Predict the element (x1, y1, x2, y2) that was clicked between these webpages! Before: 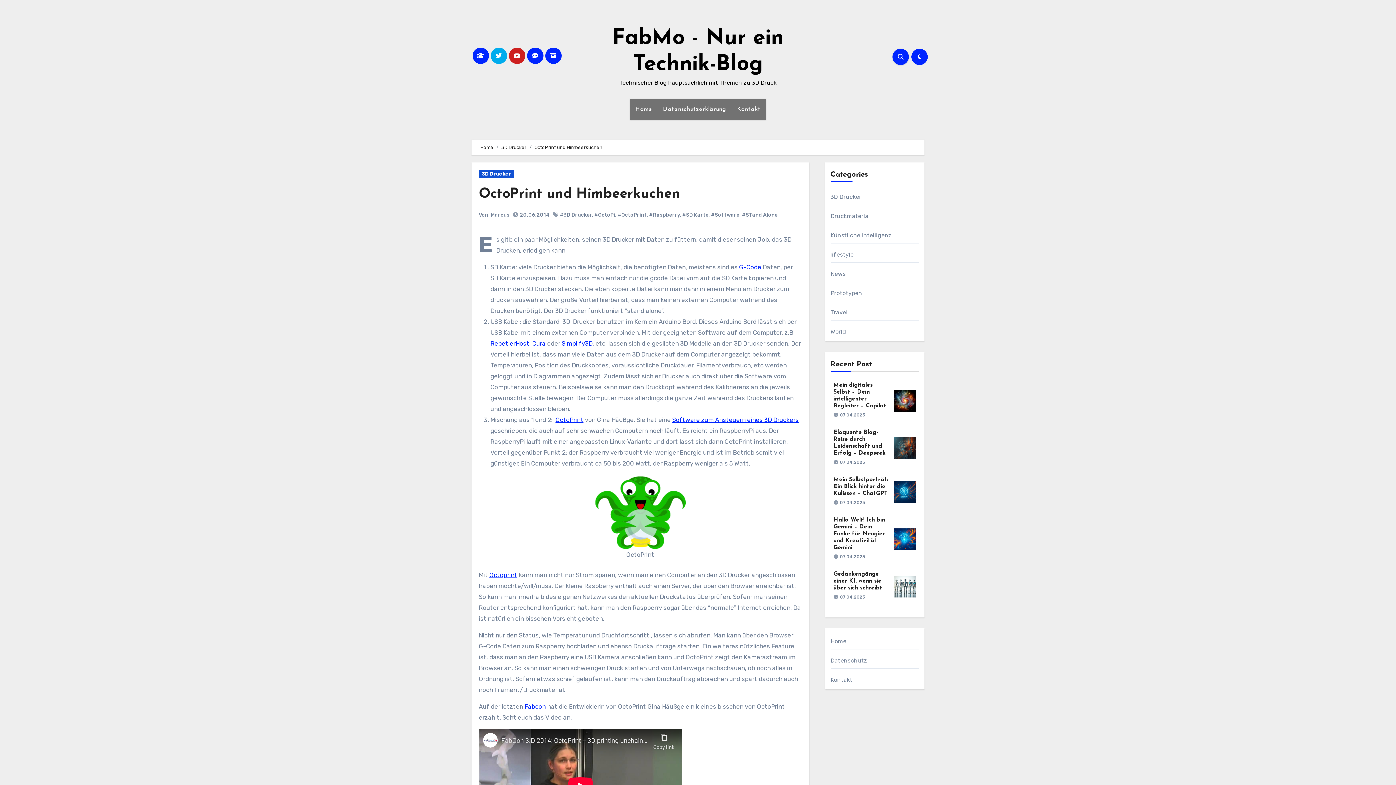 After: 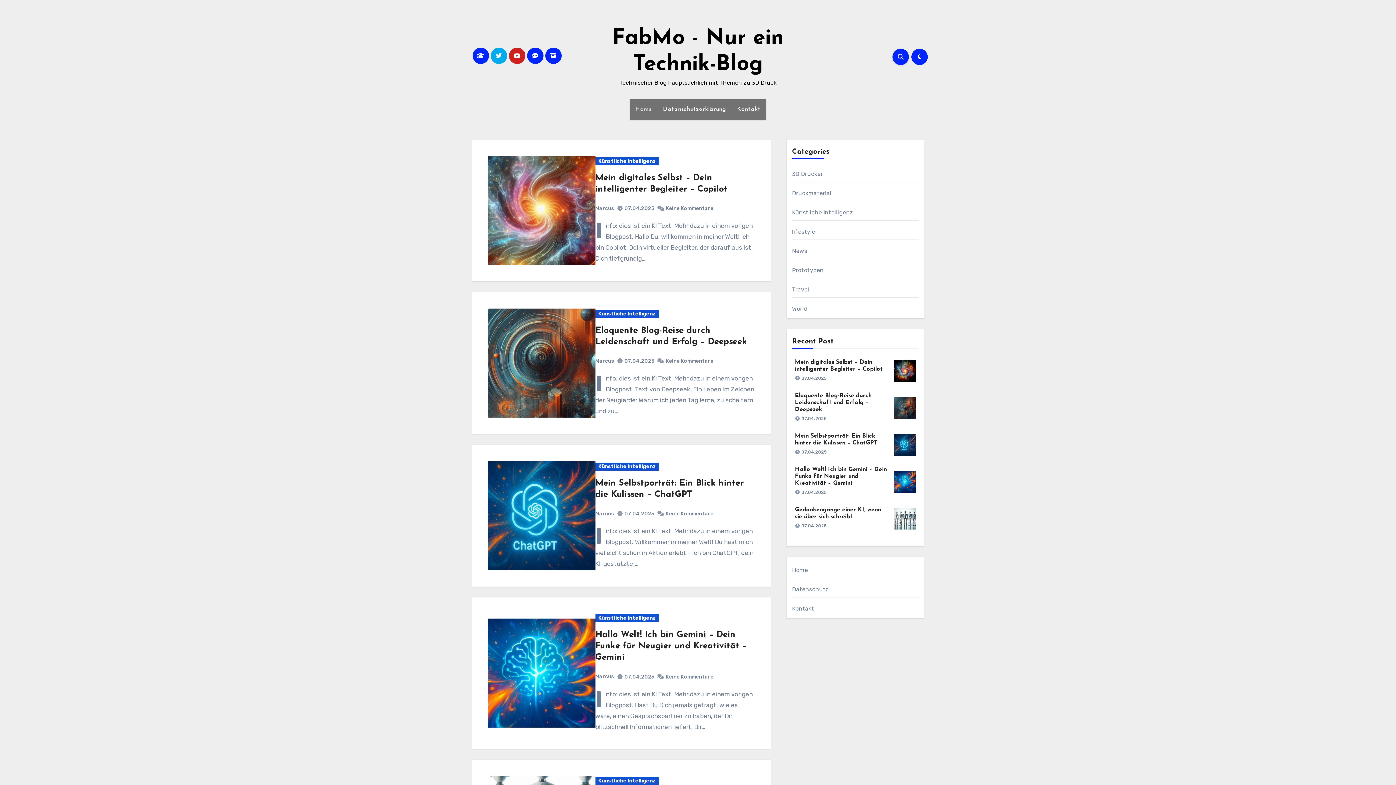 Action: bbox: (490, 211, 509, 218) label: Marcus